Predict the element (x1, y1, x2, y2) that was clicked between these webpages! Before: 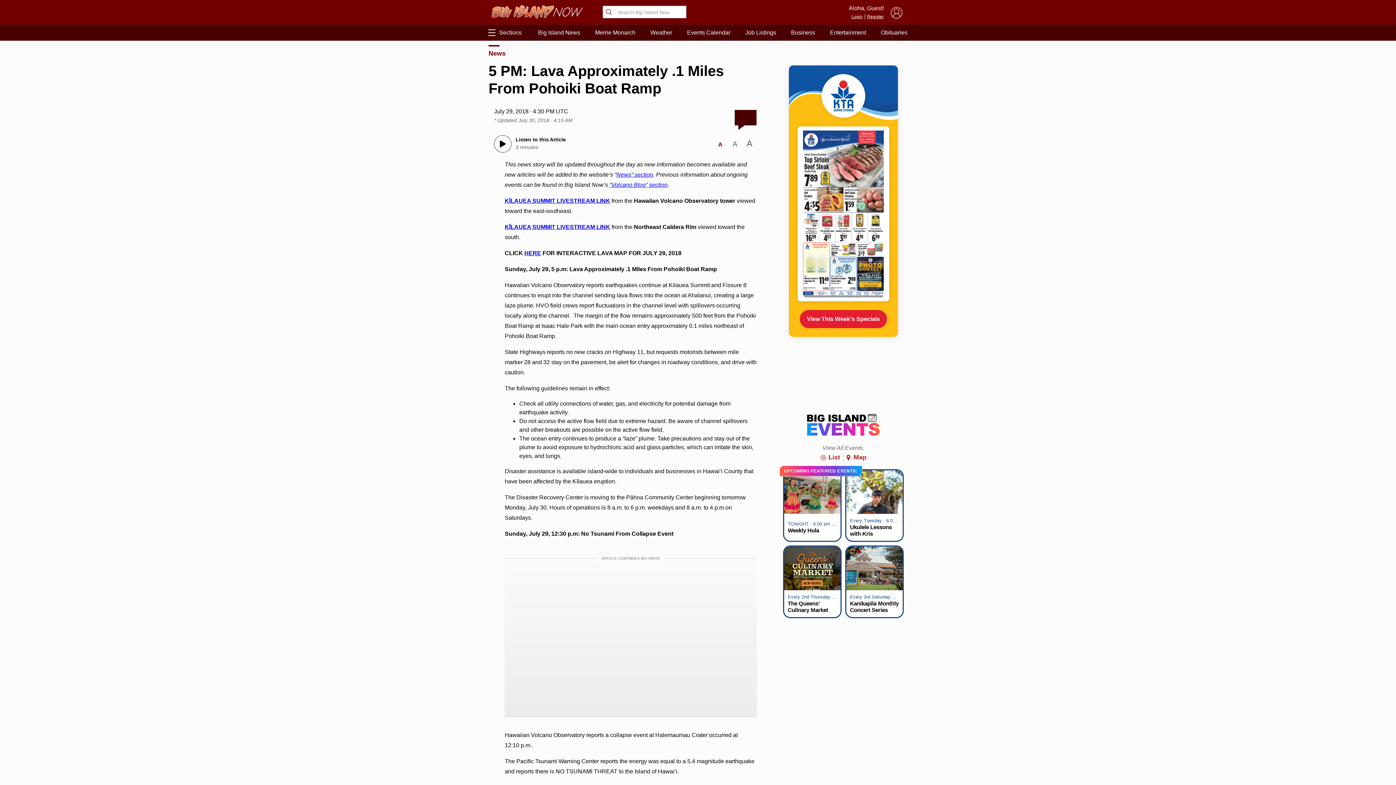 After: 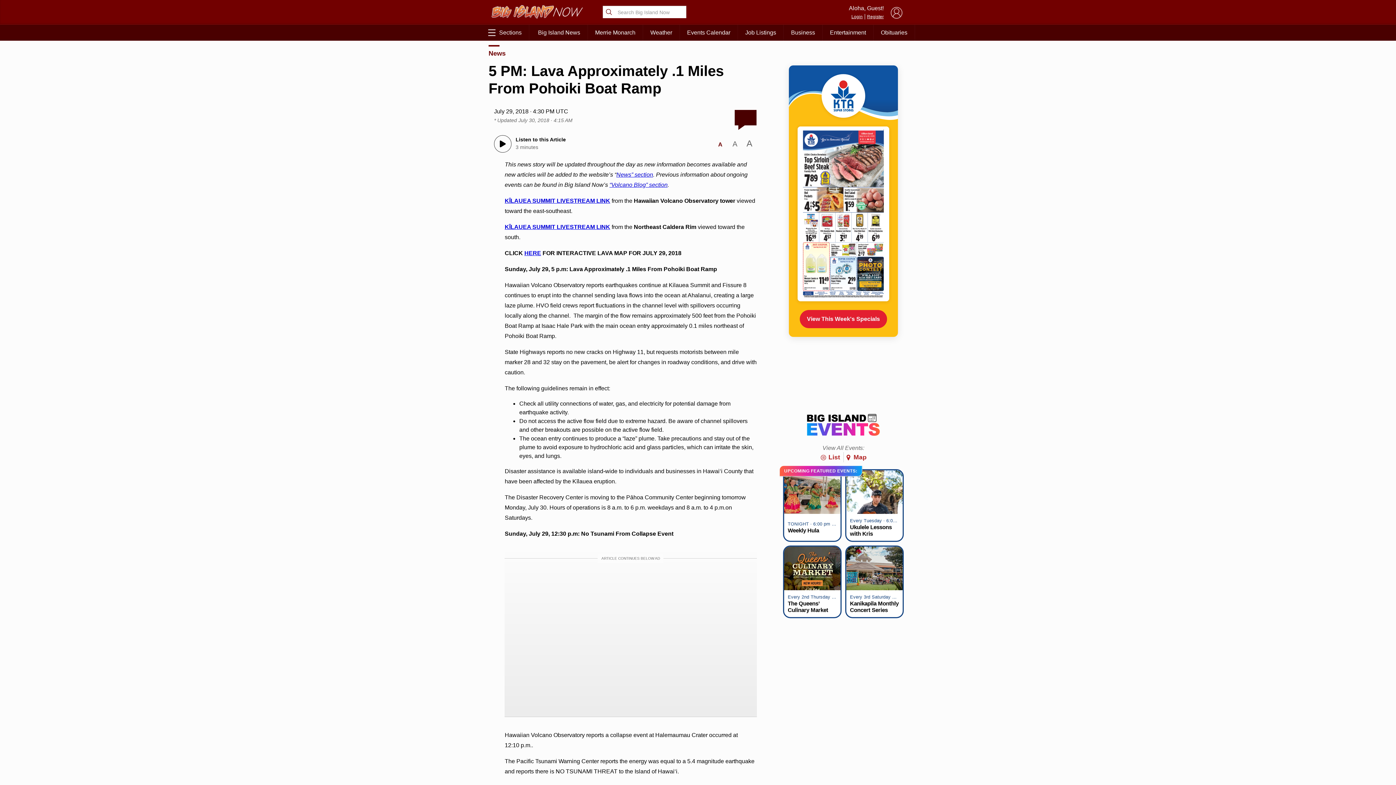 Action: label: KĪLAUEA bbox: (504, 223, 531, 230)